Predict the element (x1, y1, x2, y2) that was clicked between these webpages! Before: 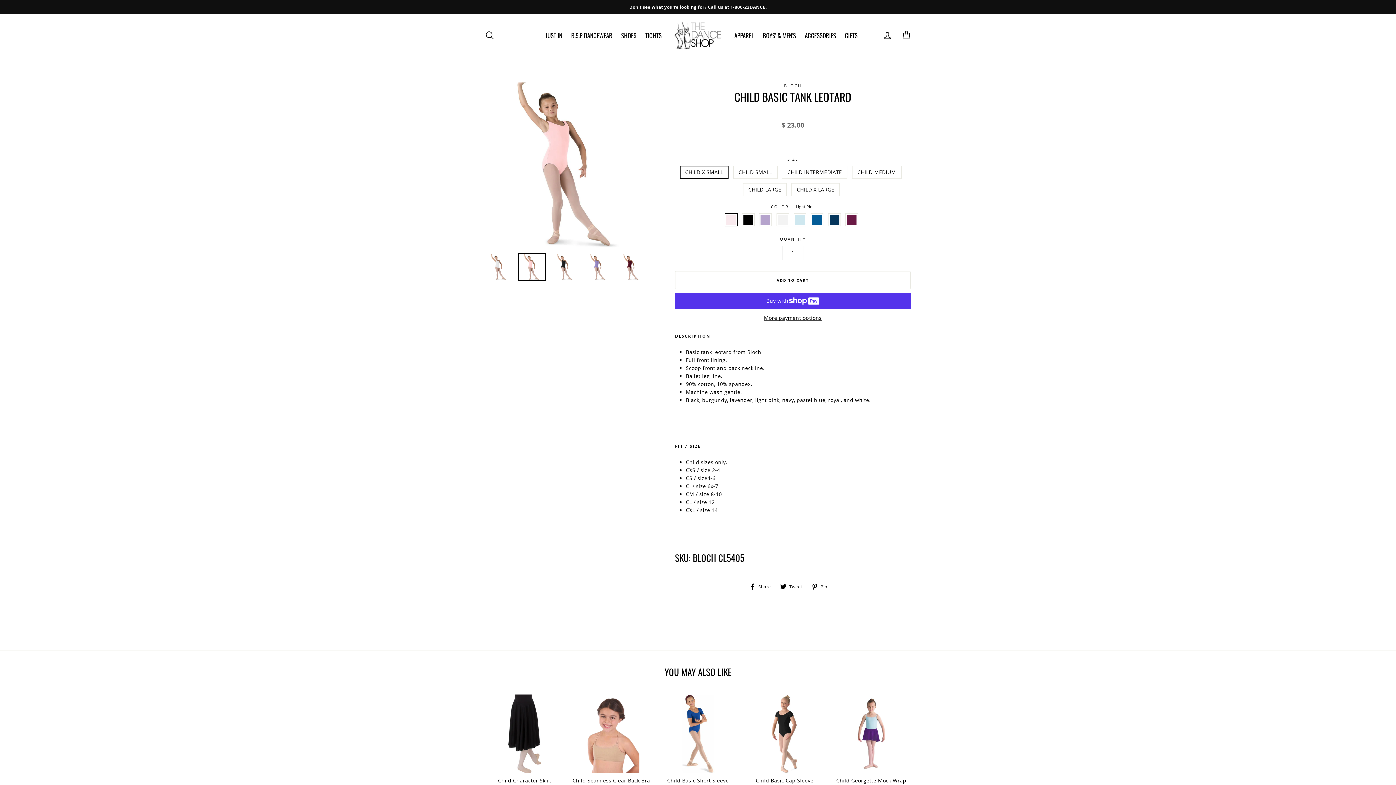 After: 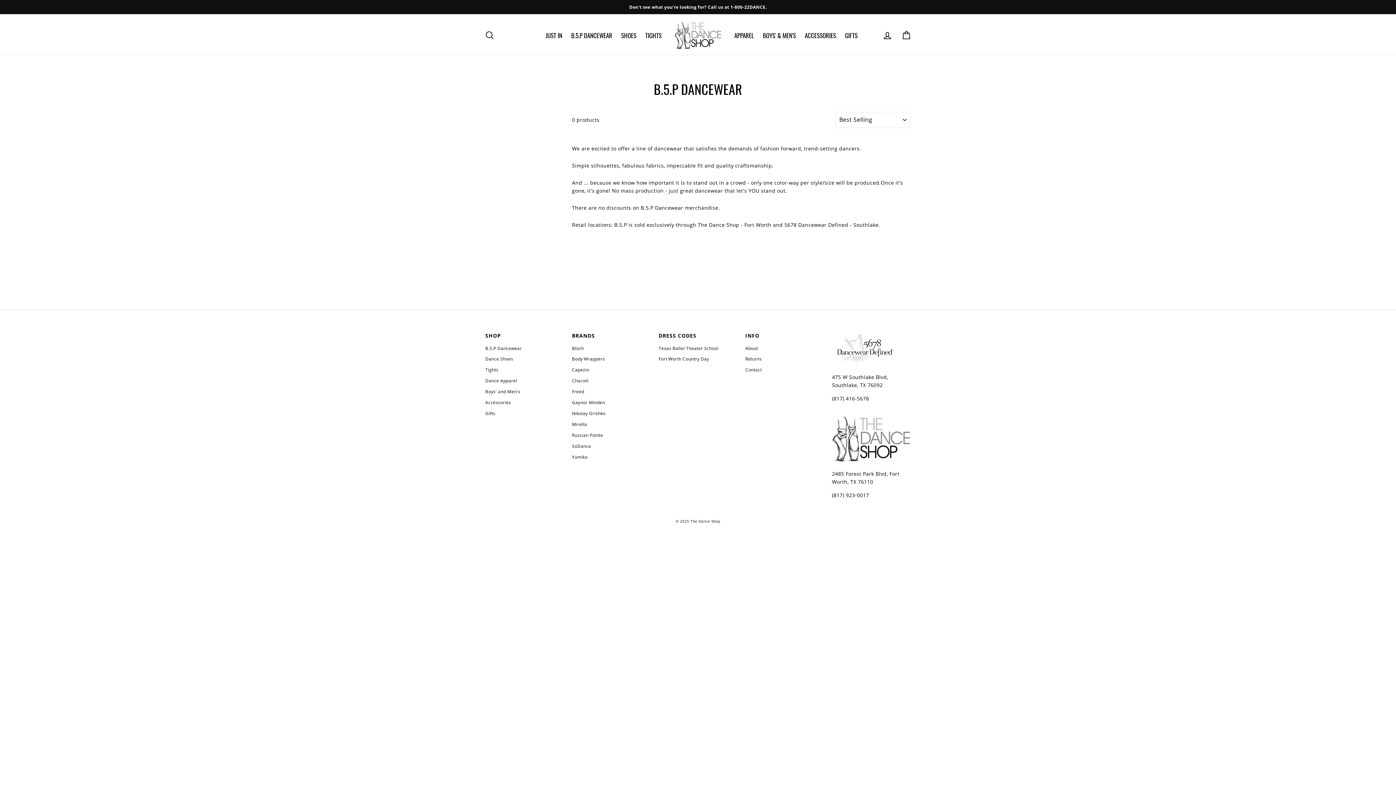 Action: label: B.5.P DANCEWEAR bbox: (567, 29, 616, 41)